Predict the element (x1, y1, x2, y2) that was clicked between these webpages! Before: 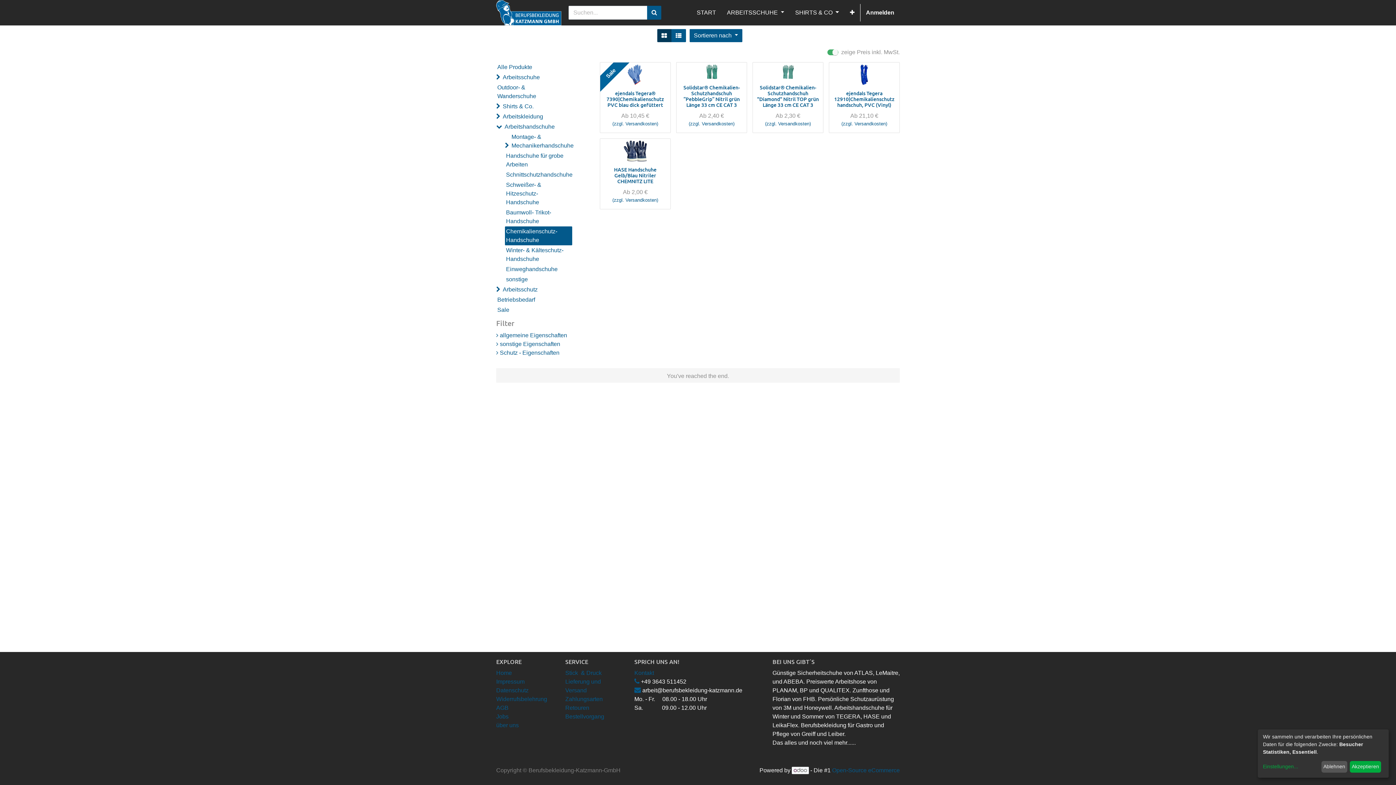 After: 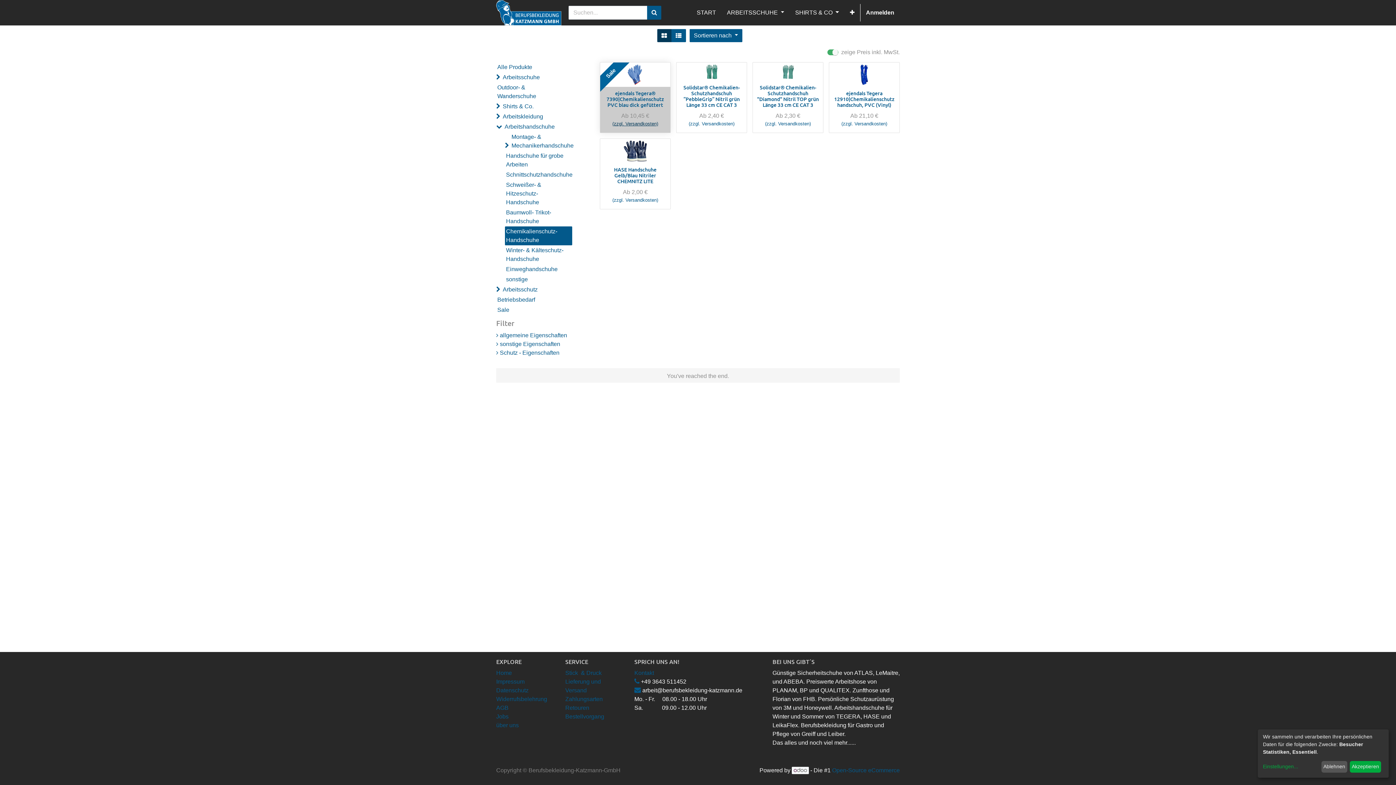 Action: bbox: (604, 120, 666, 129) label: (zzgl. Versandkosten)